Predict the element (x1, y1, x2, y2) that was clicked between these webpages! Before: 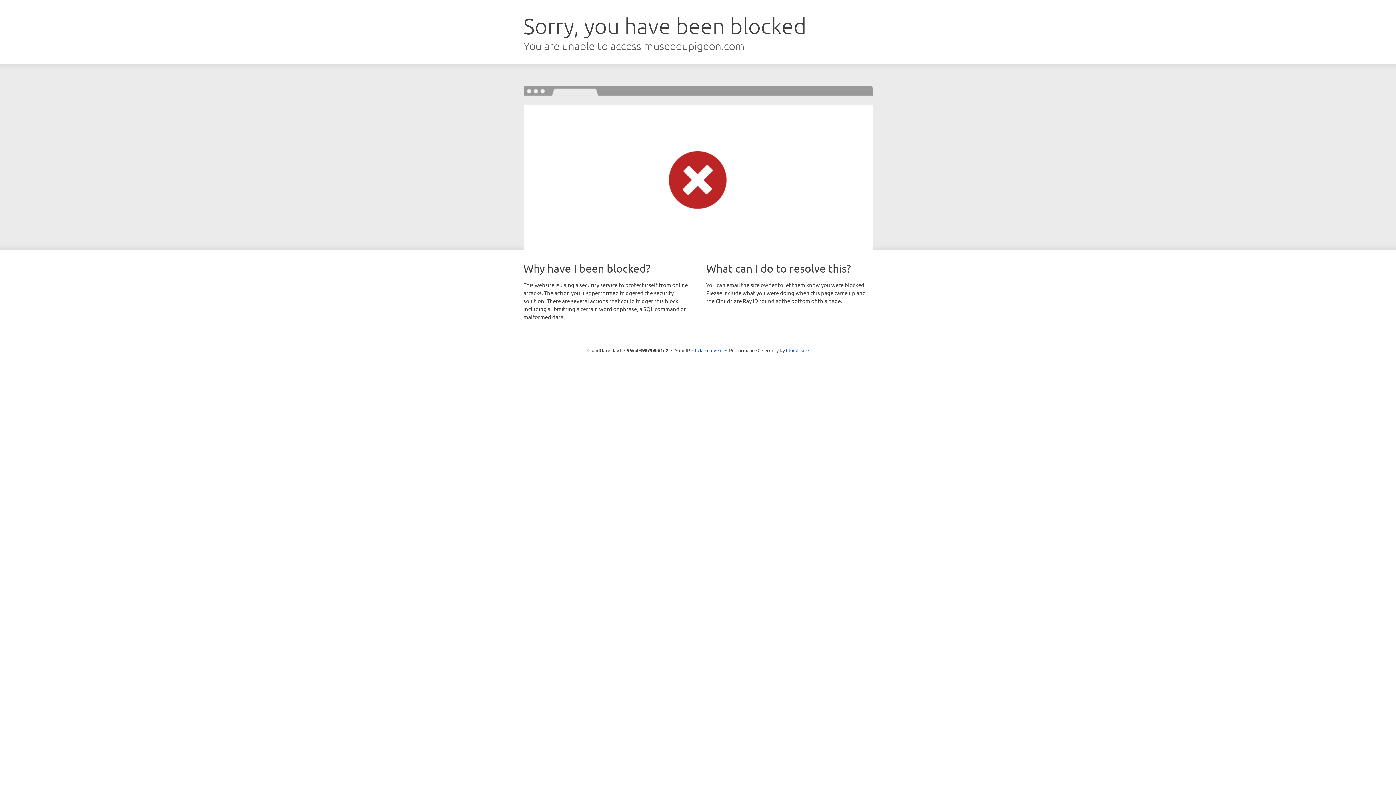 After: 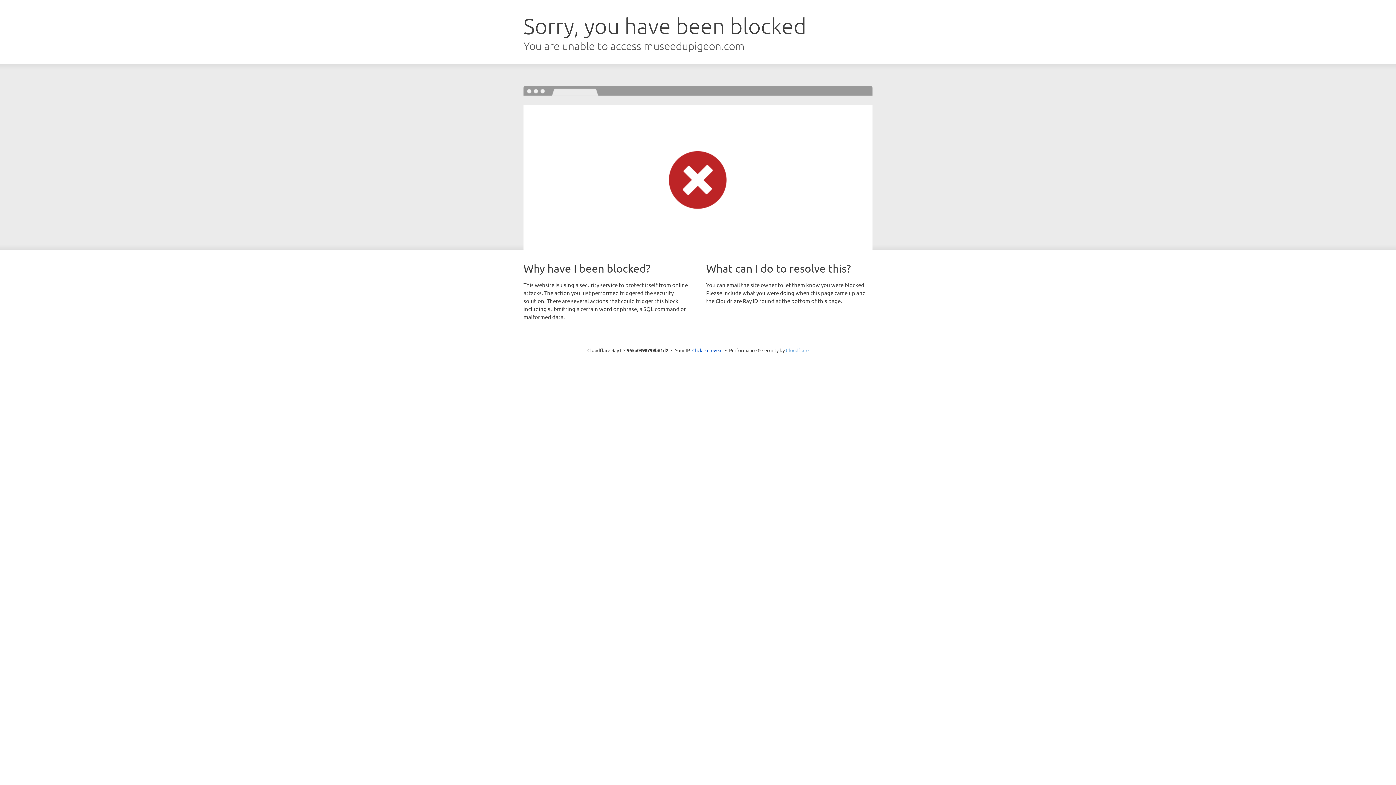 Action: bbox: (786, 347, 808, 353) label: Cloudflare